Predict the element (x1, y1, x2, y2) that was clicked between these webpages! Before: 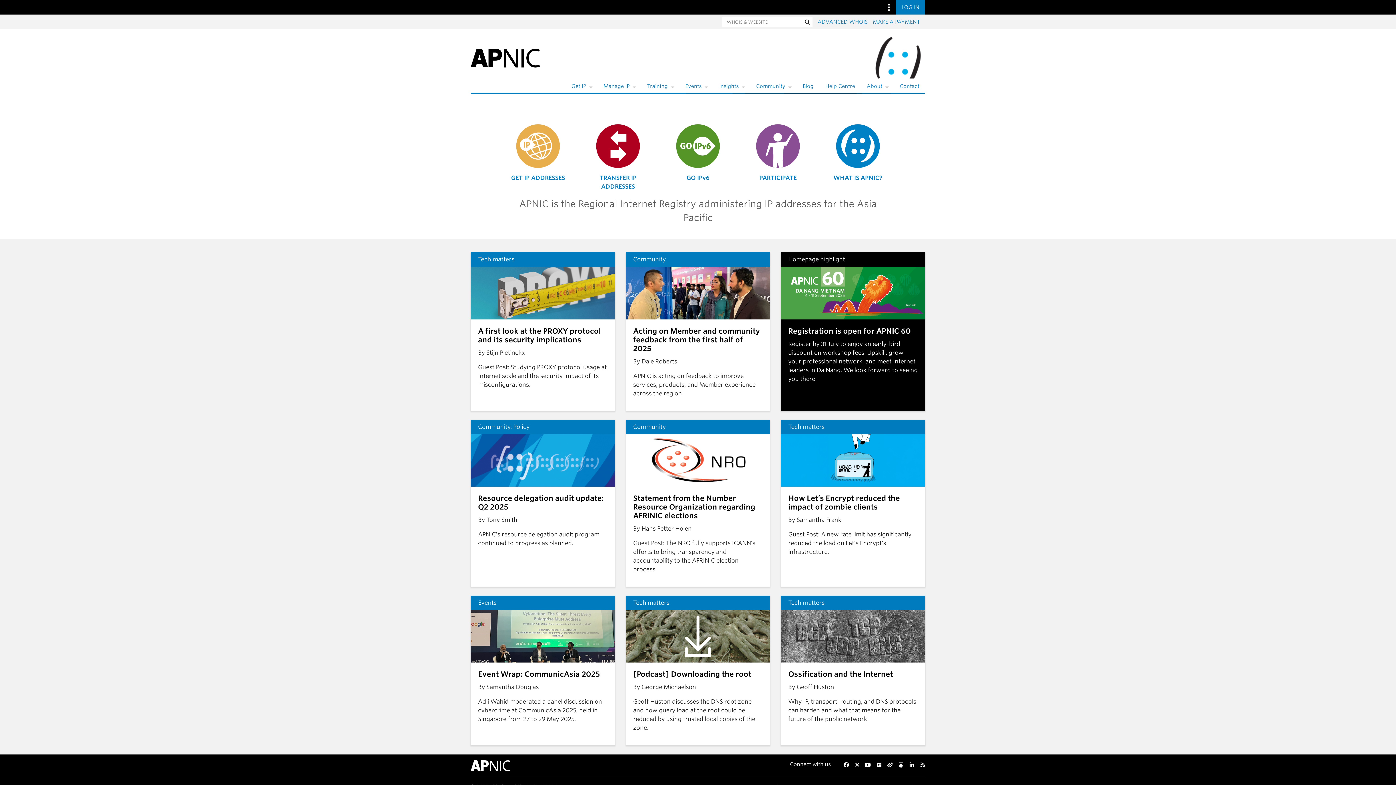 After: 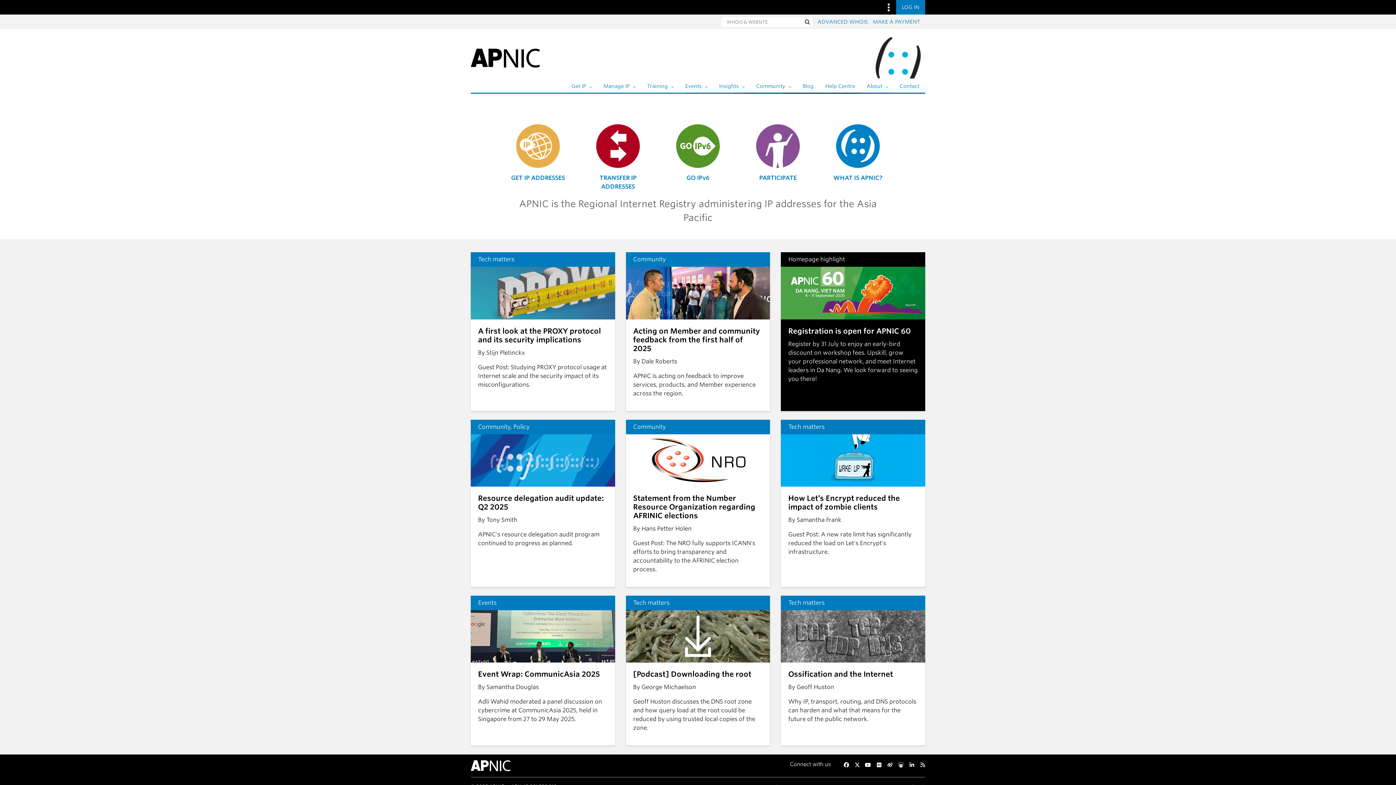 Action: label: APNIC Home bbox: (470, 54, 540, 61)